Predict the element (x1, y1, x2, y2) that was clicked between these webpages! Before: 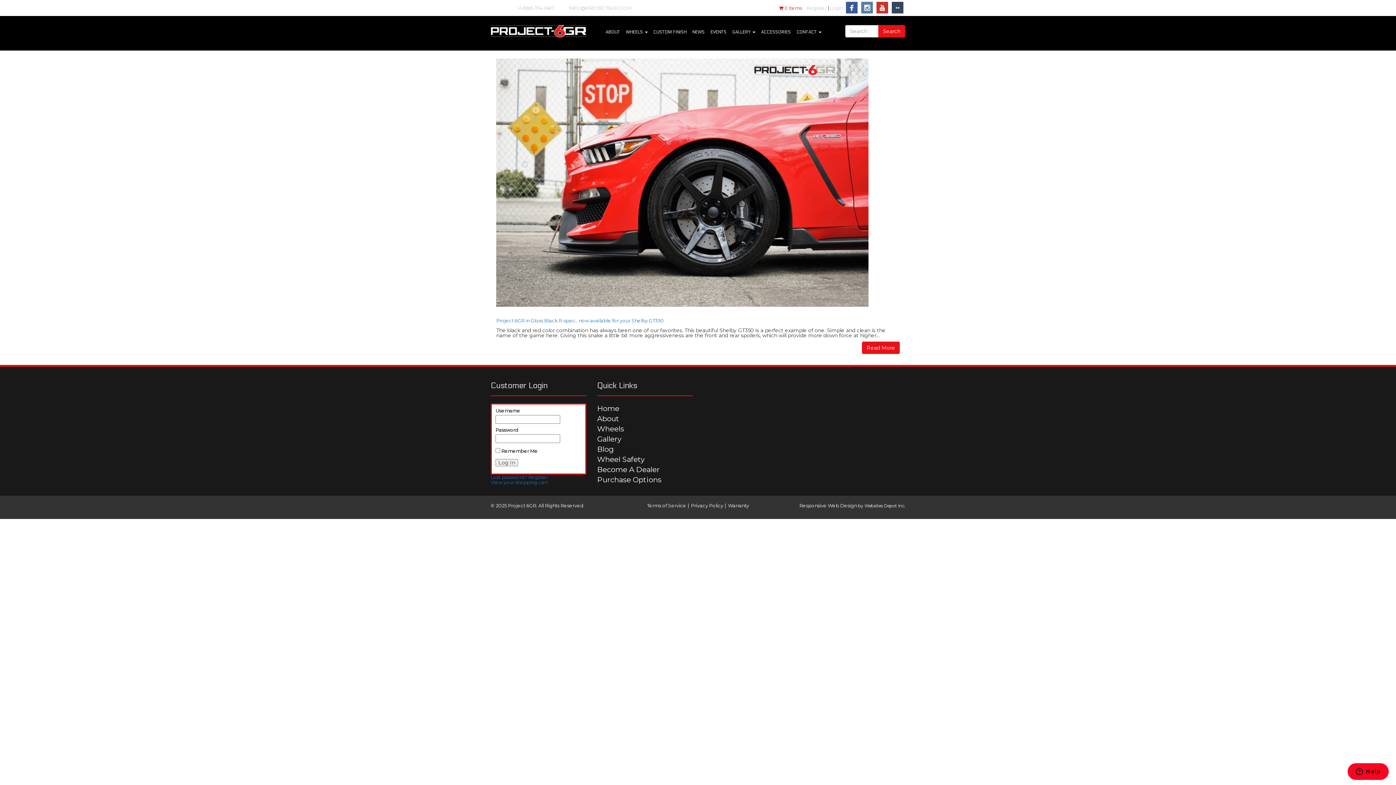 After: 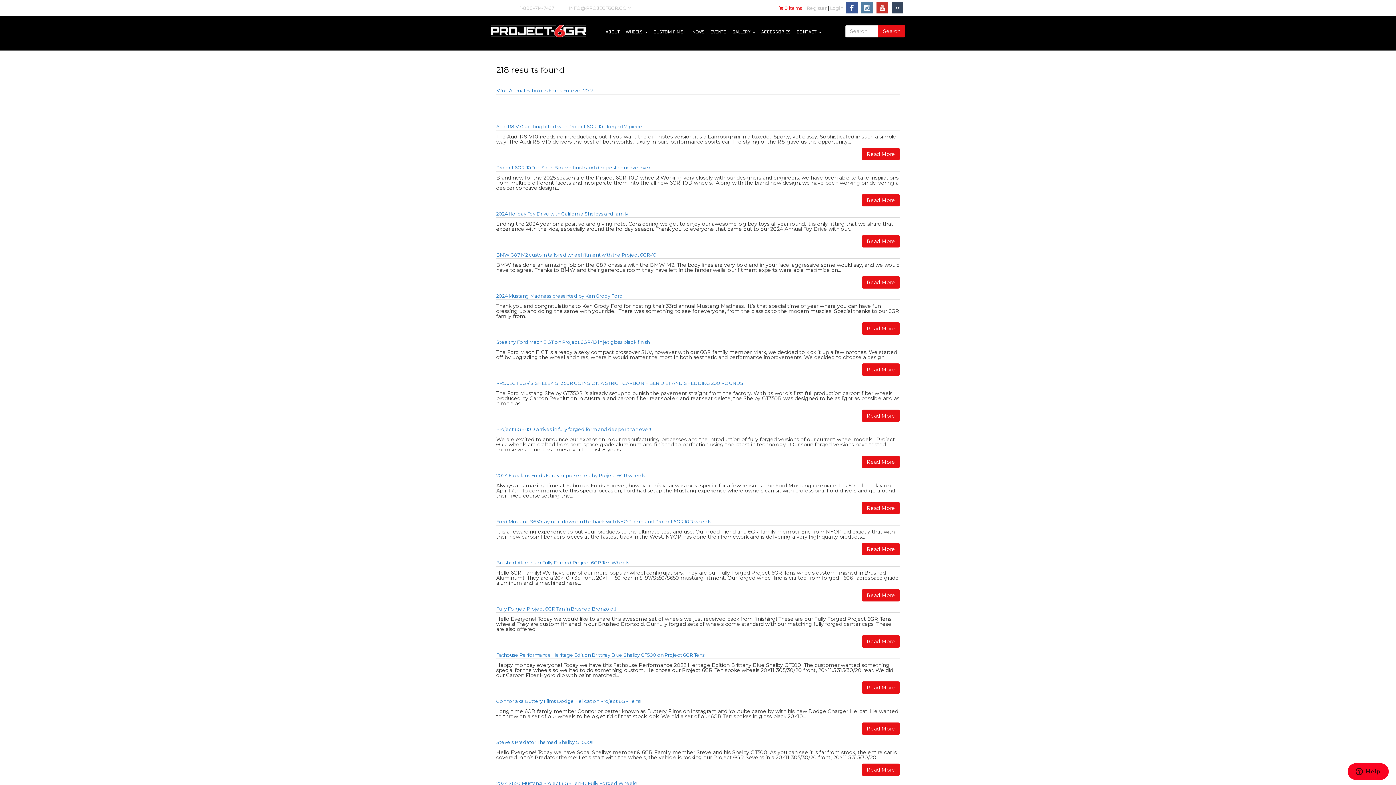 Action: label: Search bbox: (878, 25, 905, 37)